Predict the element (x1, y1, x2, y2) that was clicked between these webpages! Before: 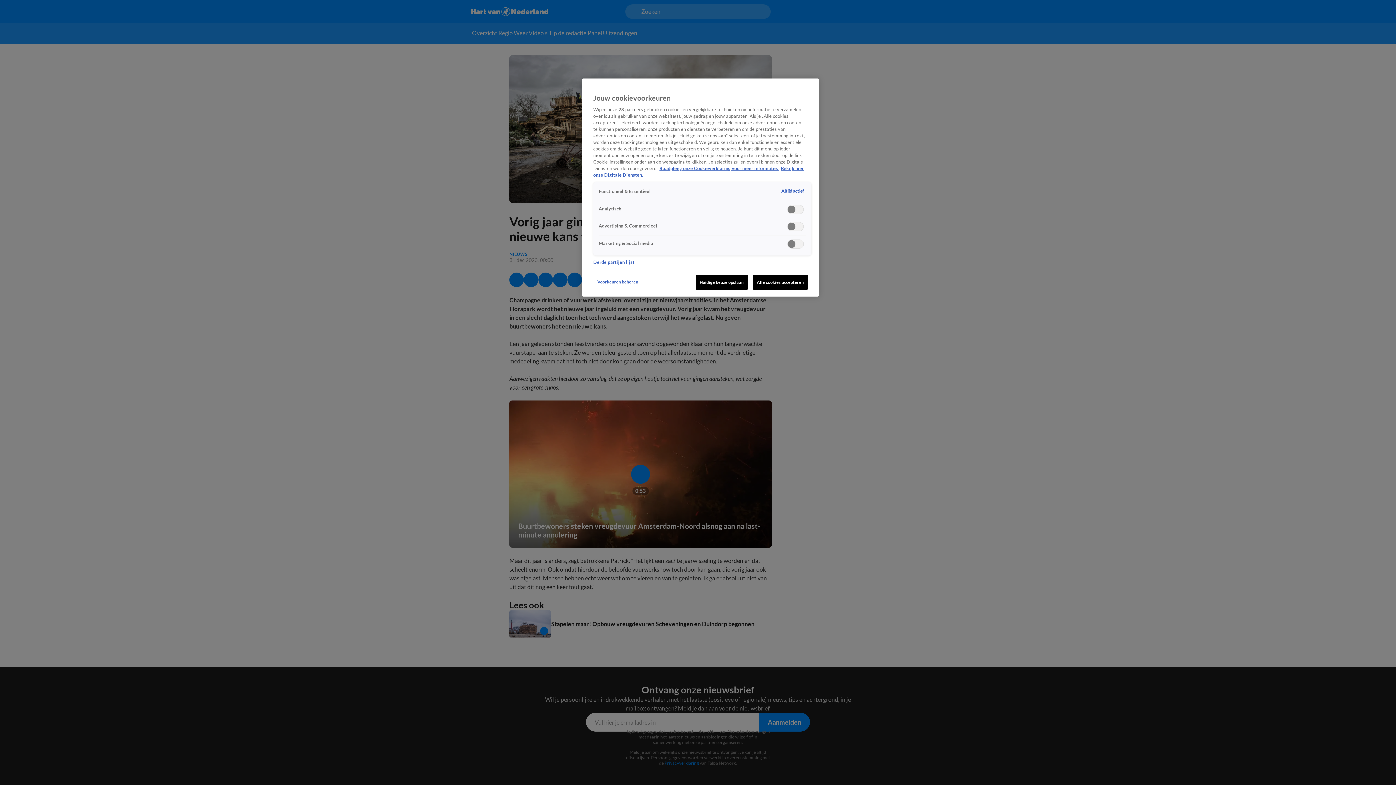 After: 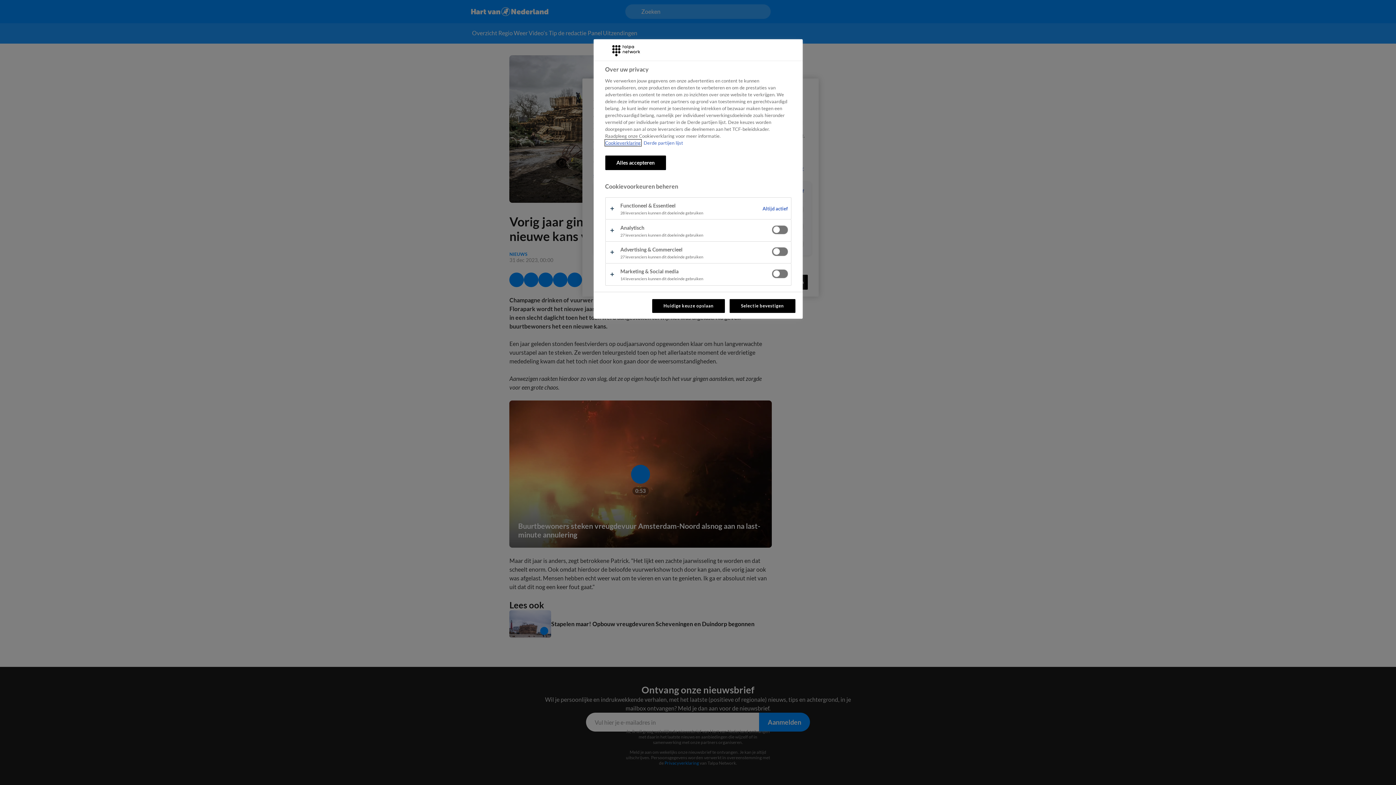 Action: label: Voorkeuren beheren bbox: (593, 274, 642, 288)